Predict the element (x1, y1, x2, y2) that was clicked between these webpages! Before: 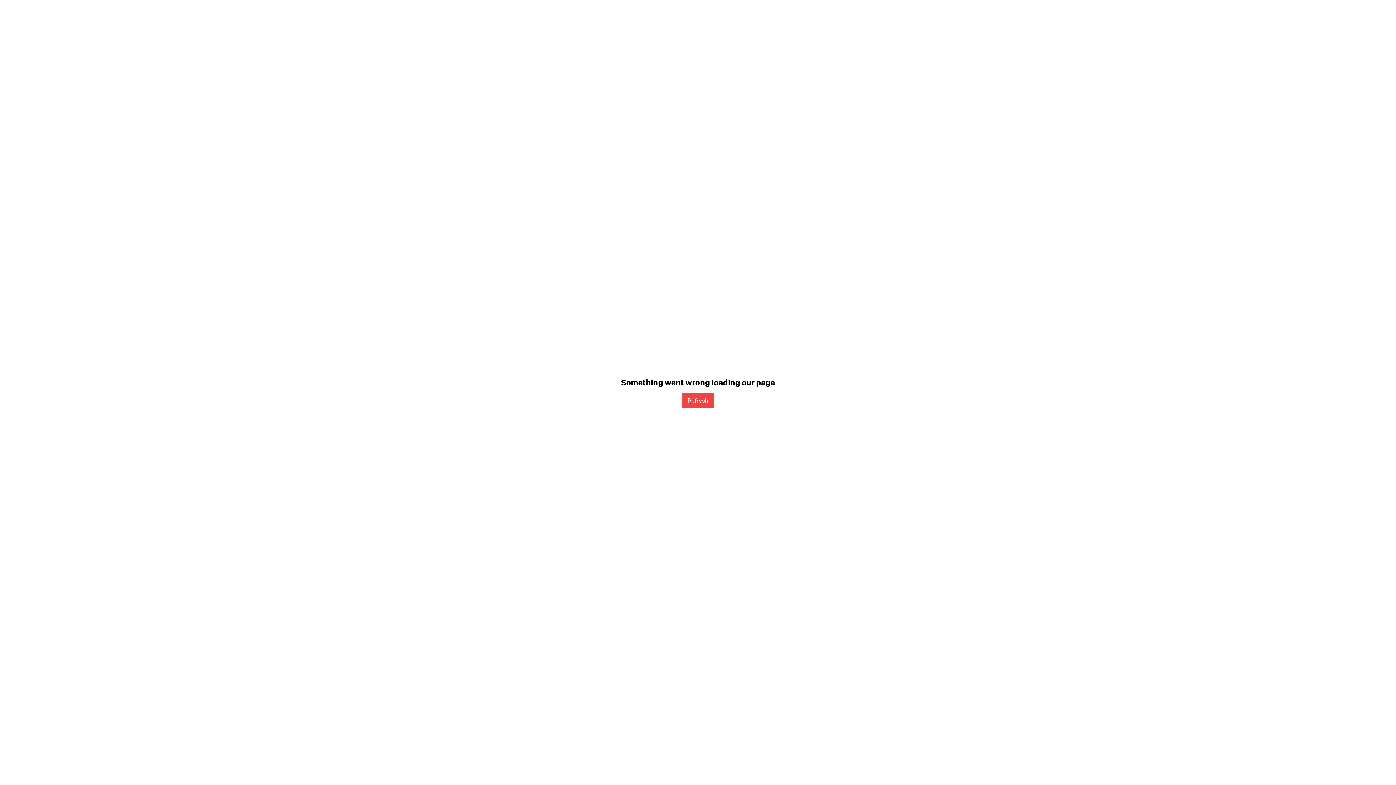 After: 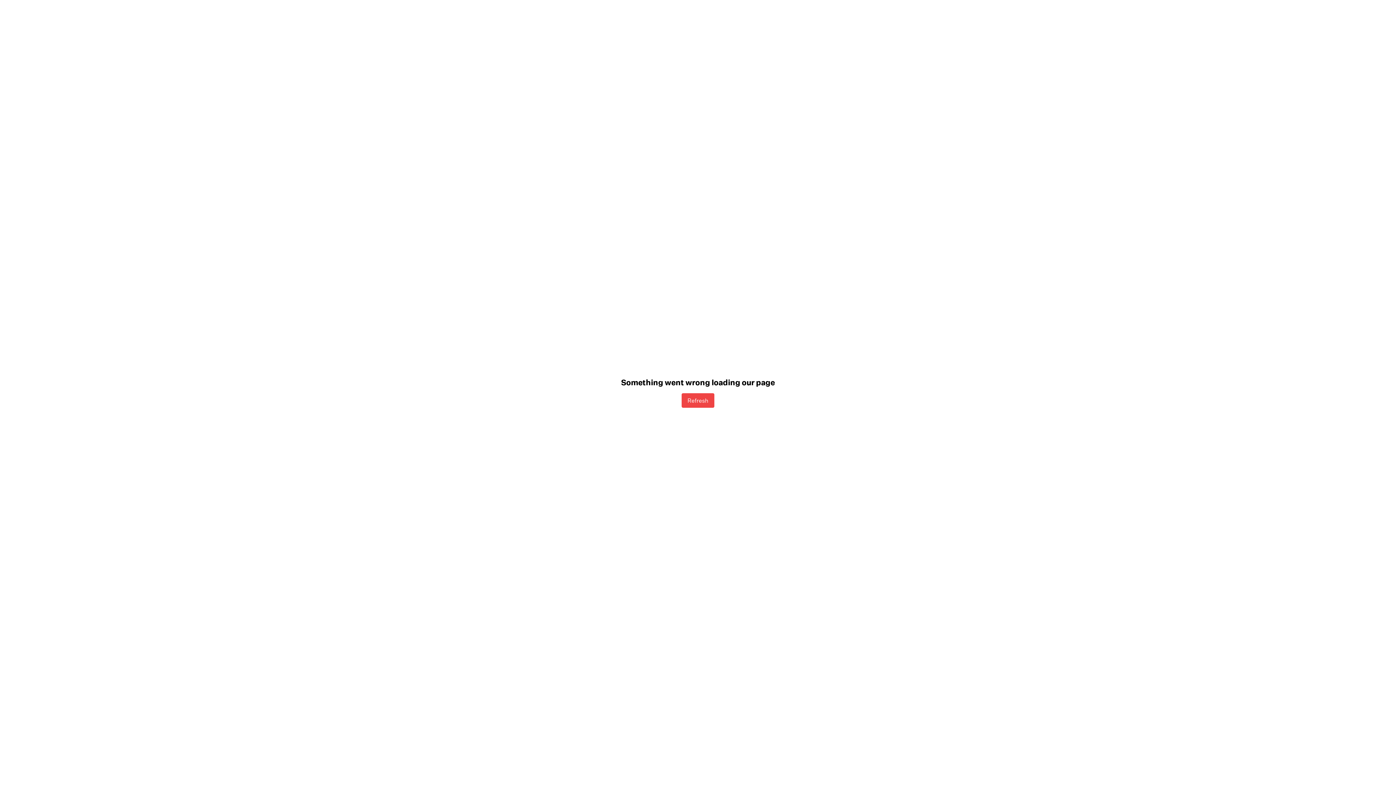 Action: label: Refresh bbox: (681, 393, 714, 407)